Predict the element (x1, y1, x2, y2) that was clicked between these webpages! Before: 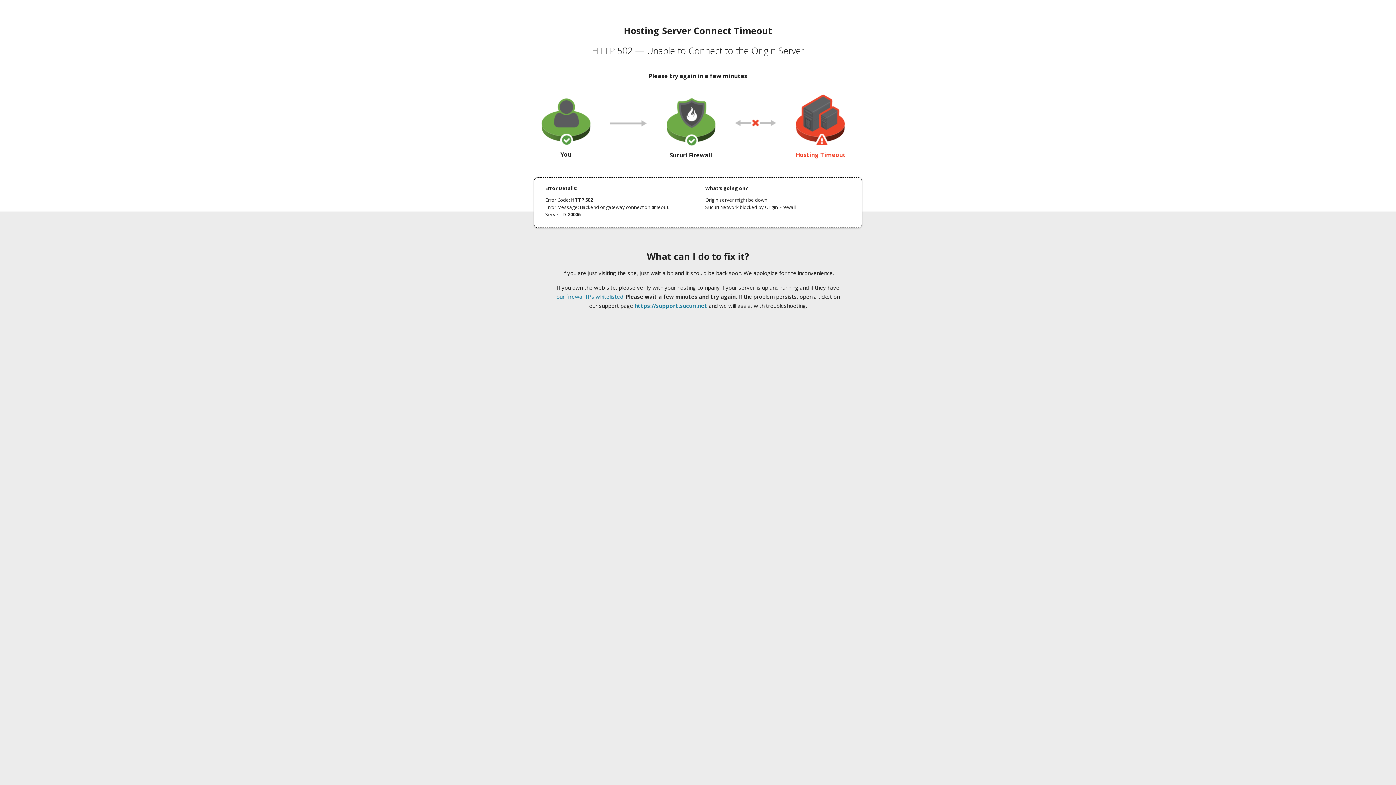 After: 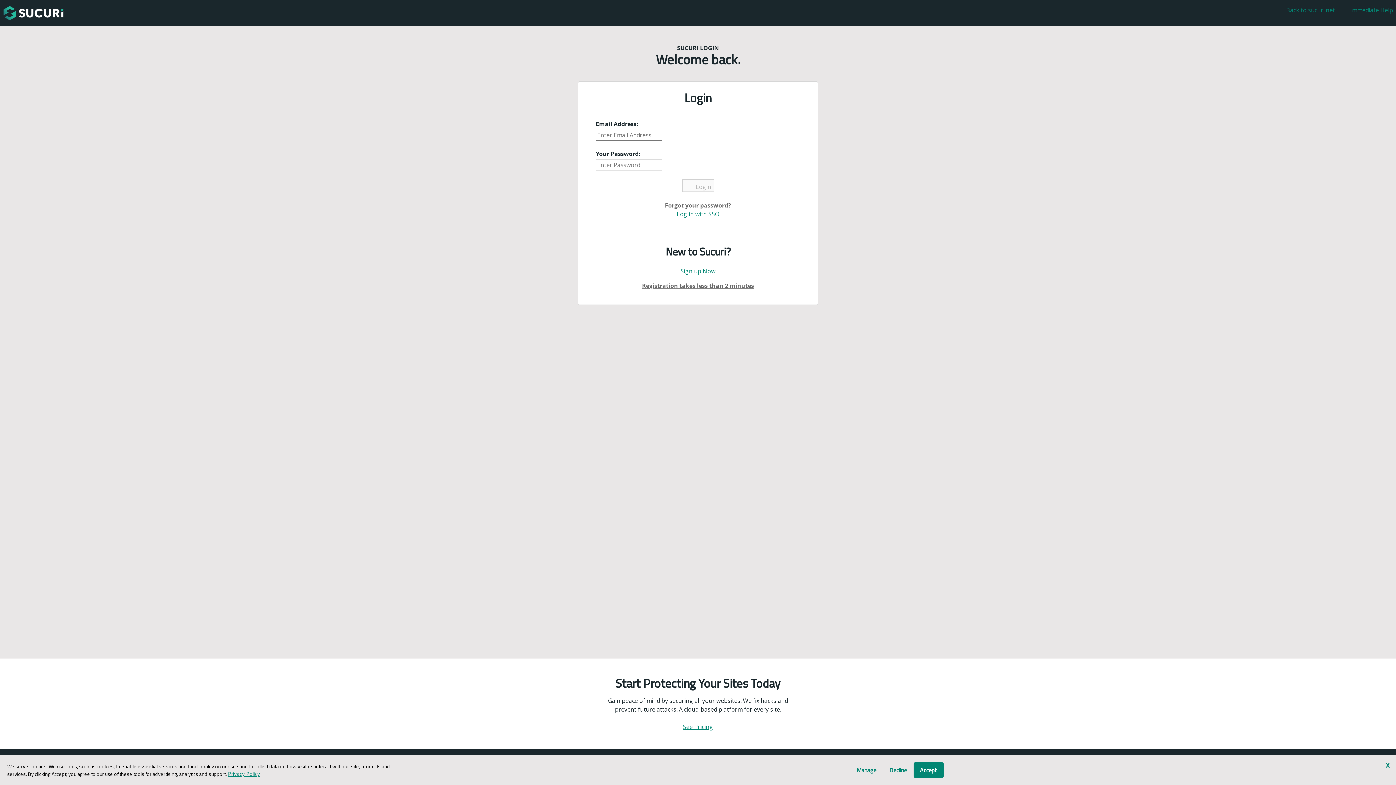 Action: label: https://support.sucuri.net bbox: (634, 302, 707, 309)